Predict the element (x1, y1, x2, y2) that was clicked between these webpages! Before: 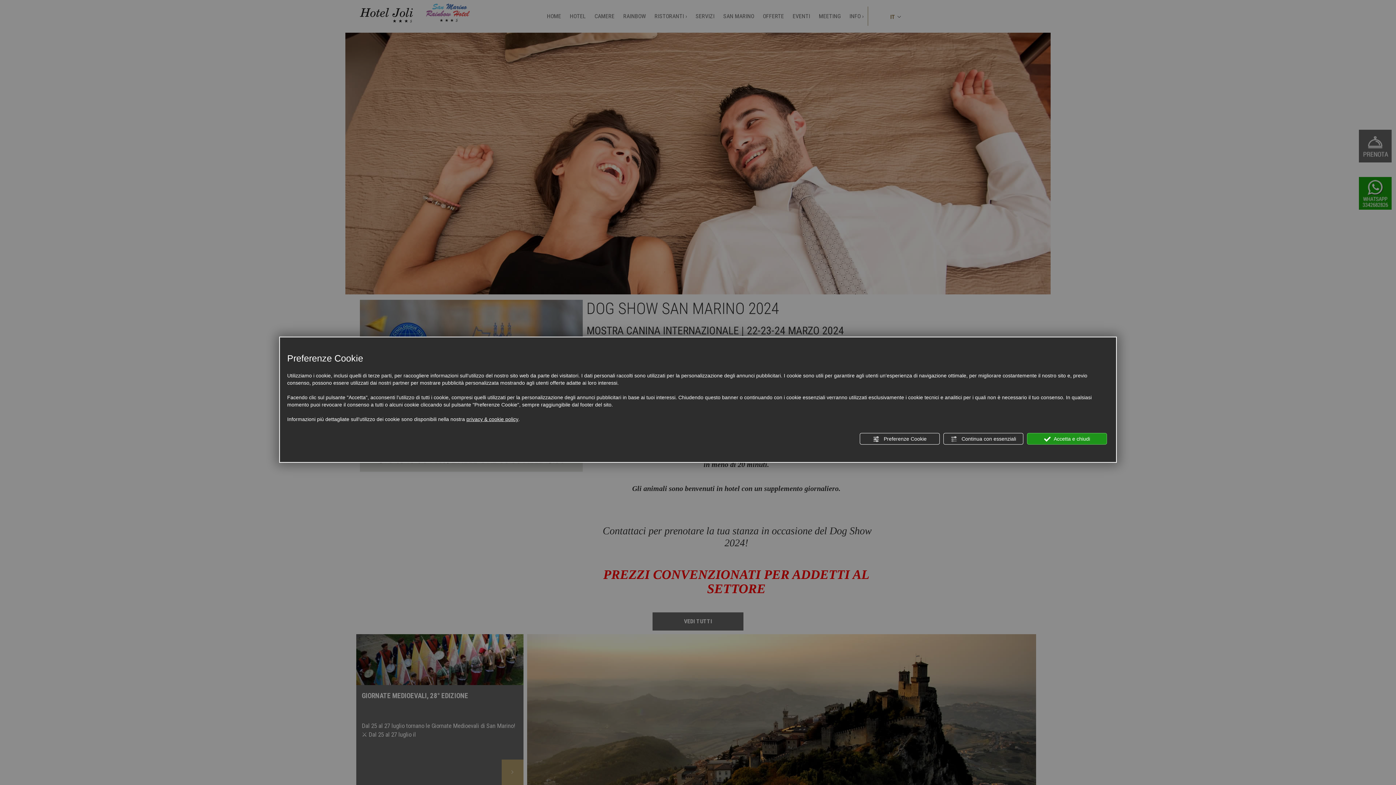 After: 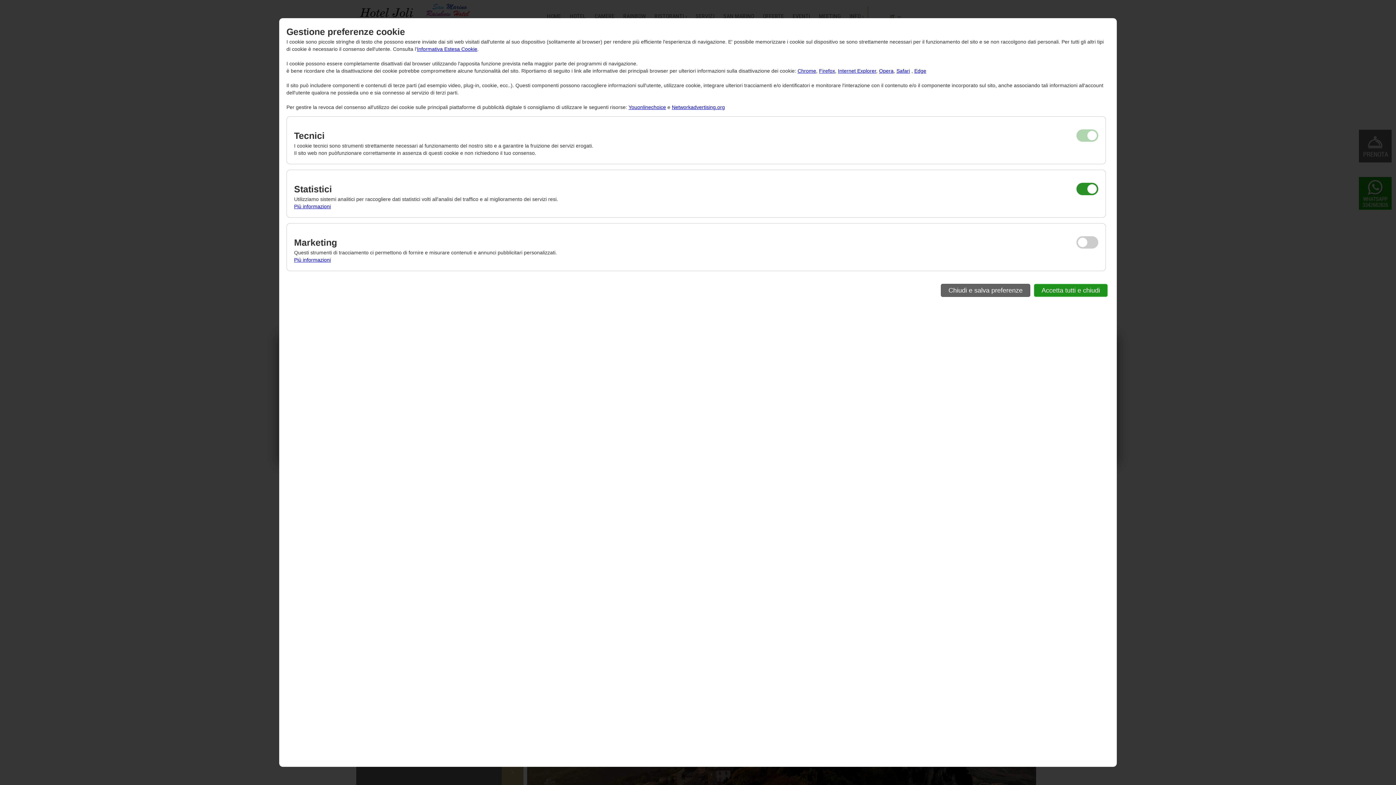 Action: label:  Preferenze Cookie bbox: (860, 433, 940, 444)